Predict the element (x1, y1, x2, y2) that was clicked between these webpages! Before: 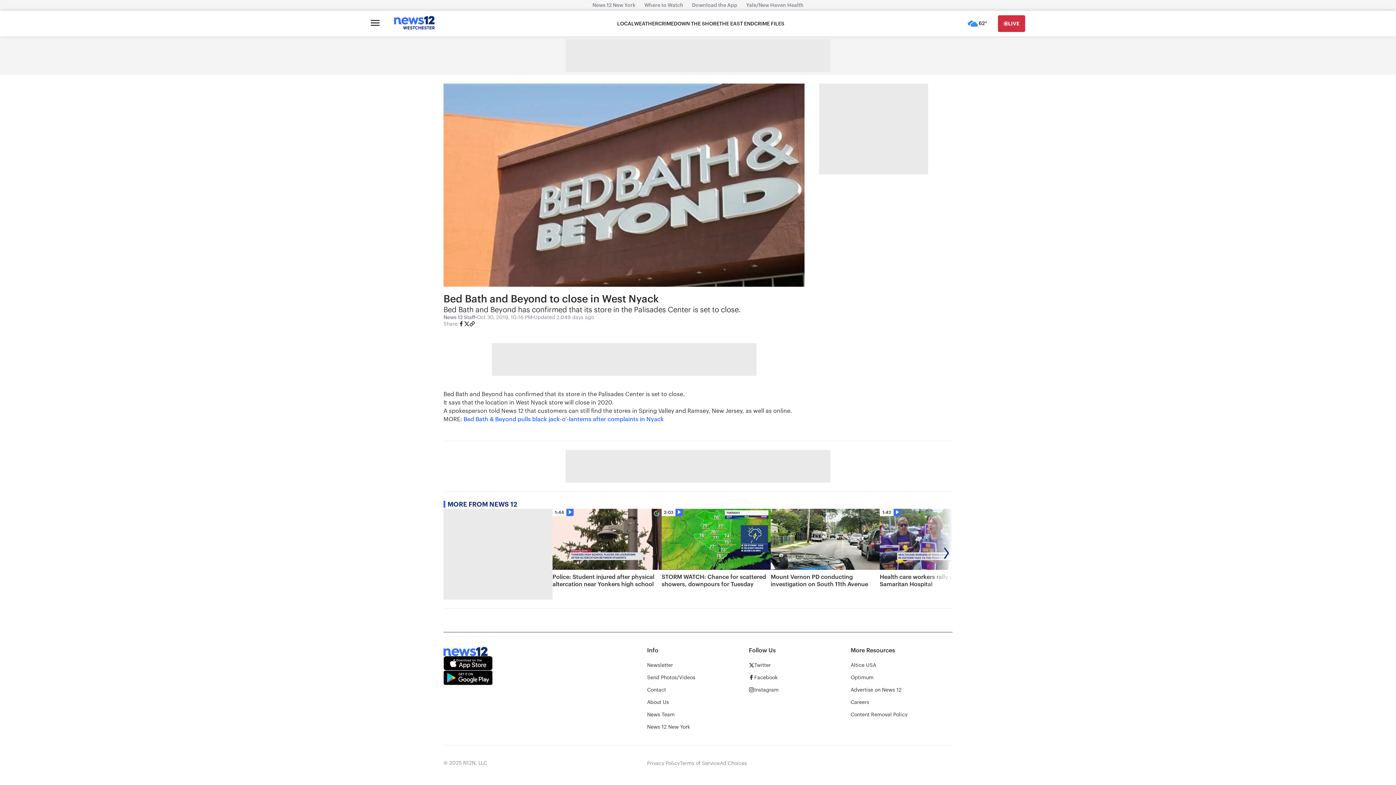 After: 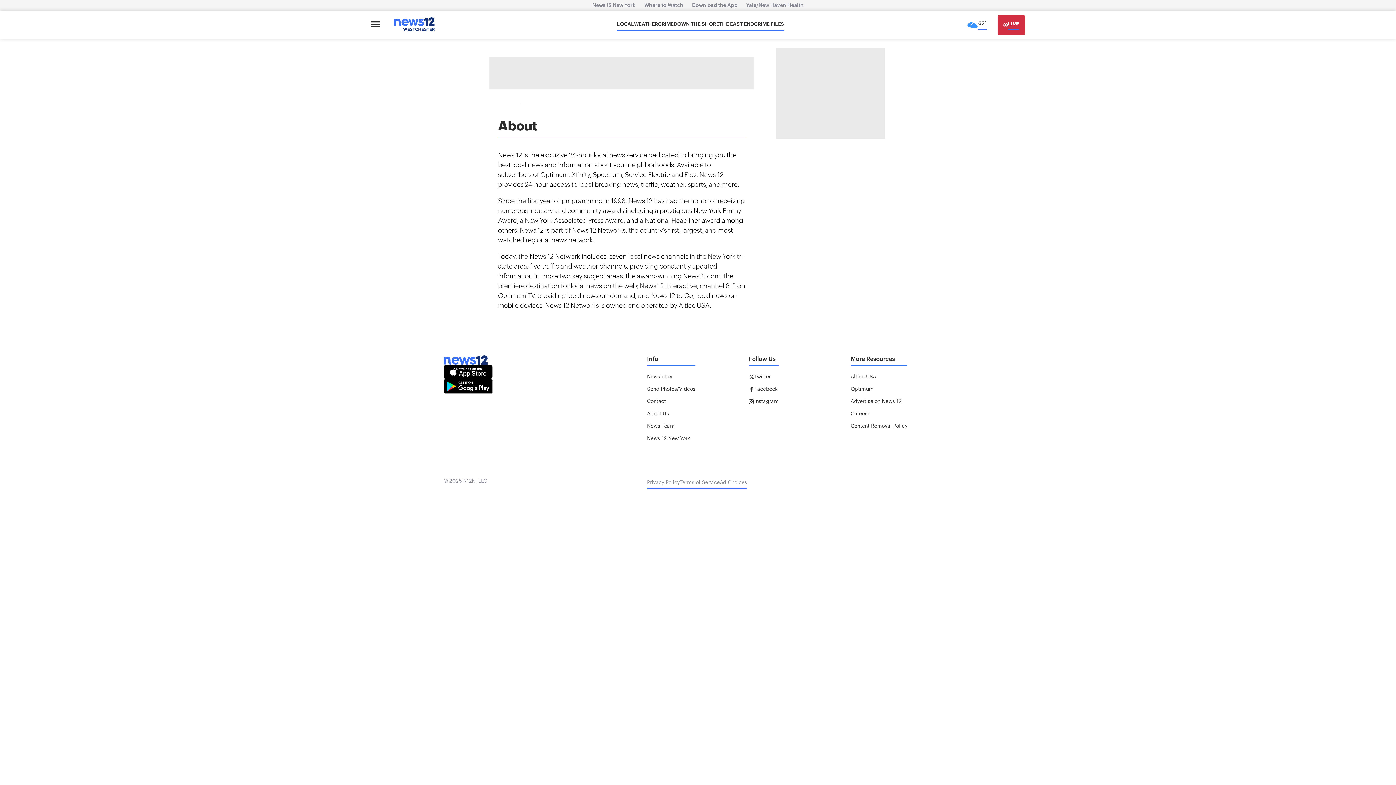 Action: label: About Us bbox: (647, 699, 669, 706)